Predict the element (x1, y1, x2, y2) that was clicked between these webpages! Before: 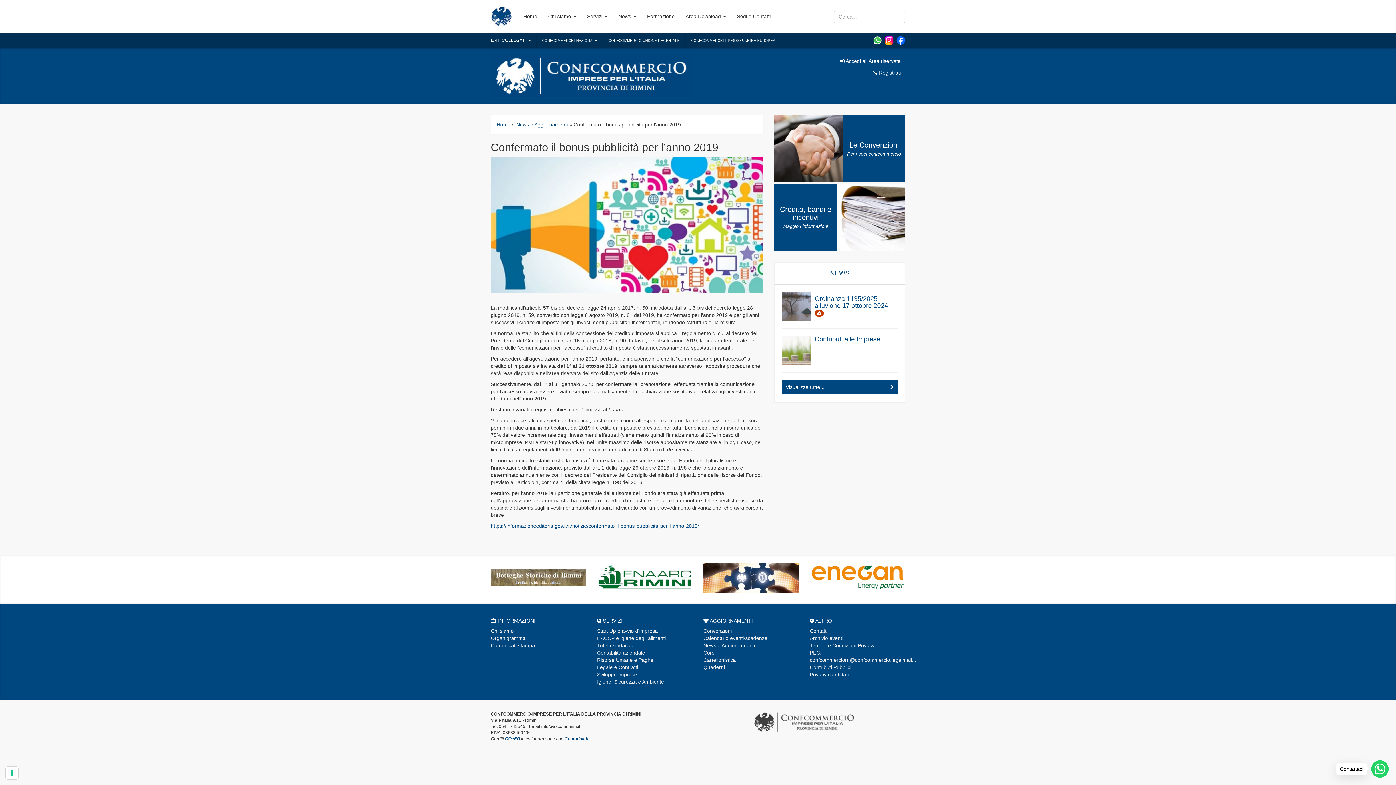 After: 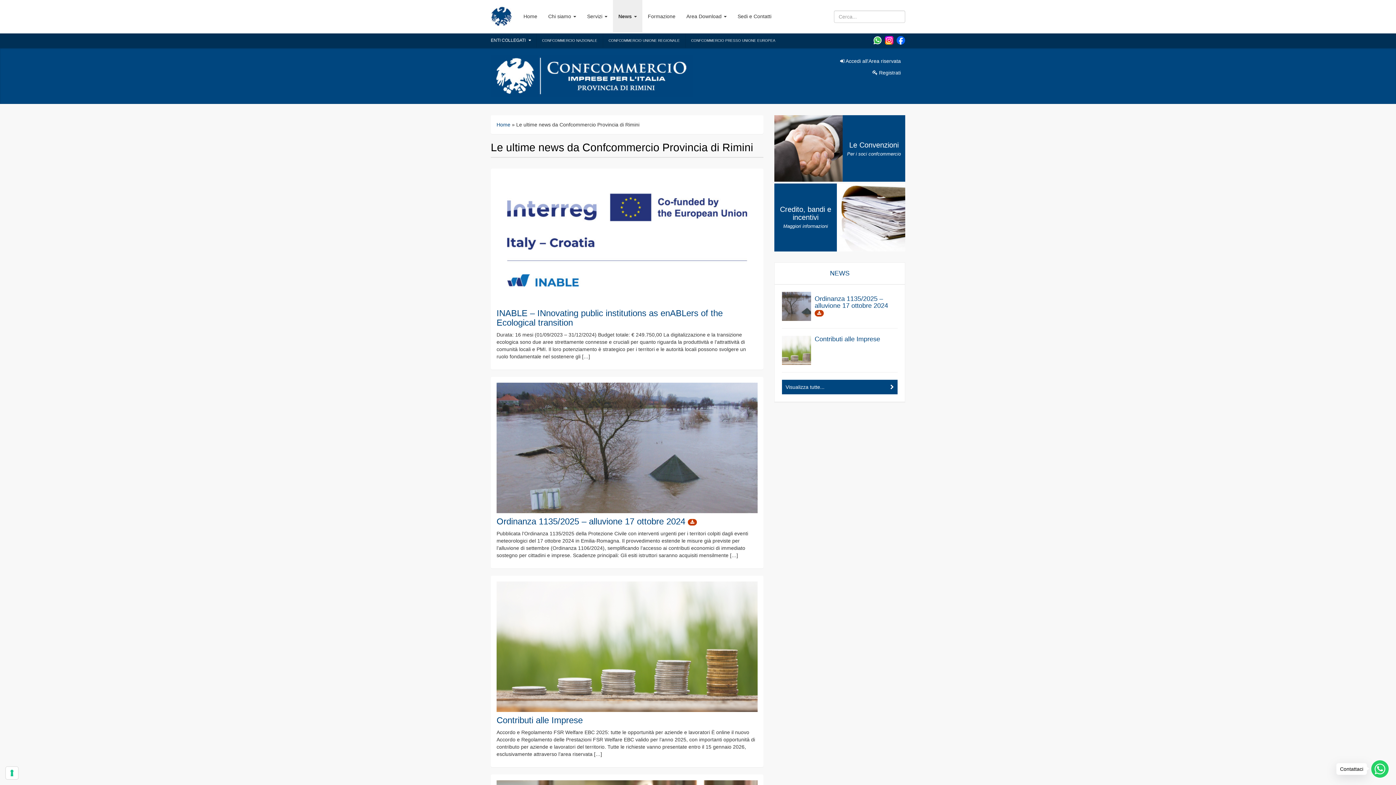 Action: label: Visualizza tutte... bbox: (782, 380, 897, 394)